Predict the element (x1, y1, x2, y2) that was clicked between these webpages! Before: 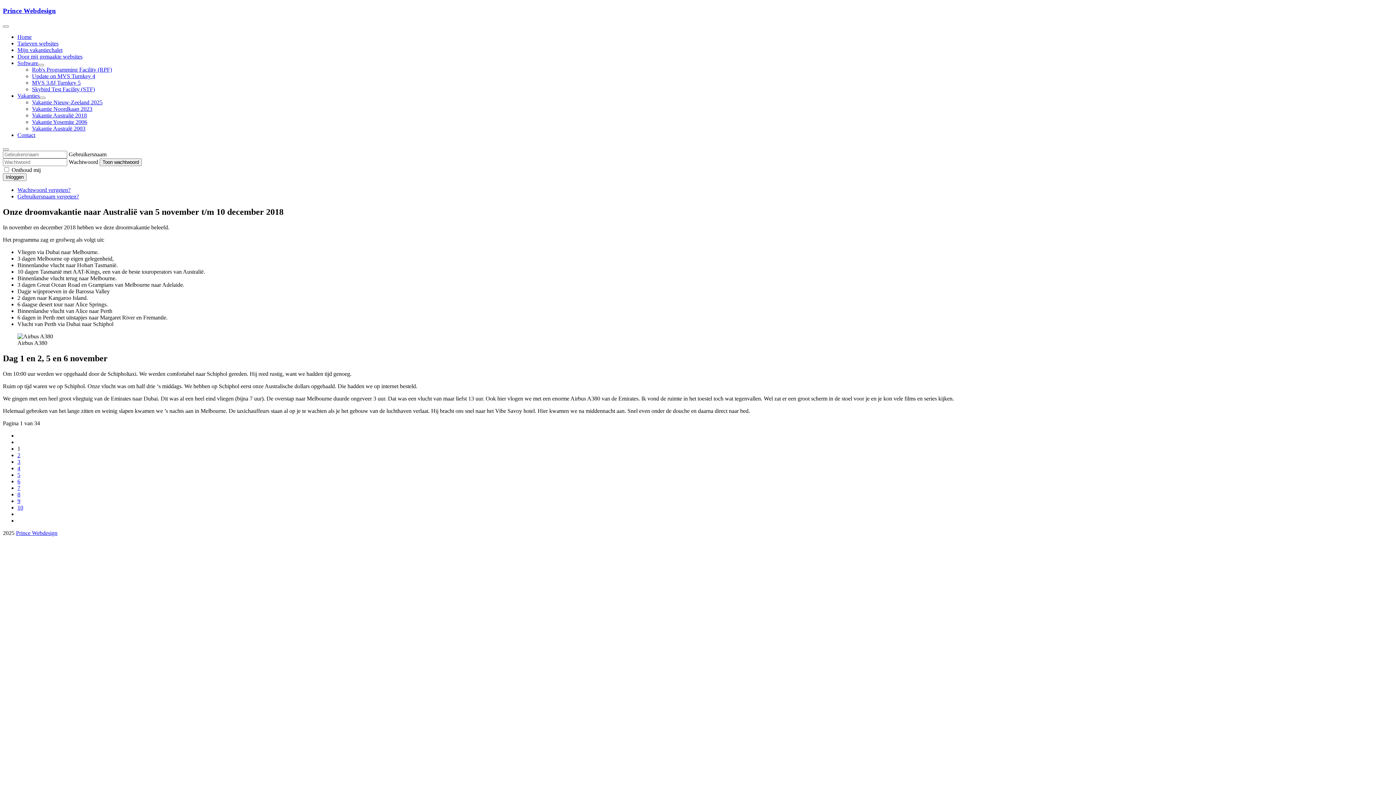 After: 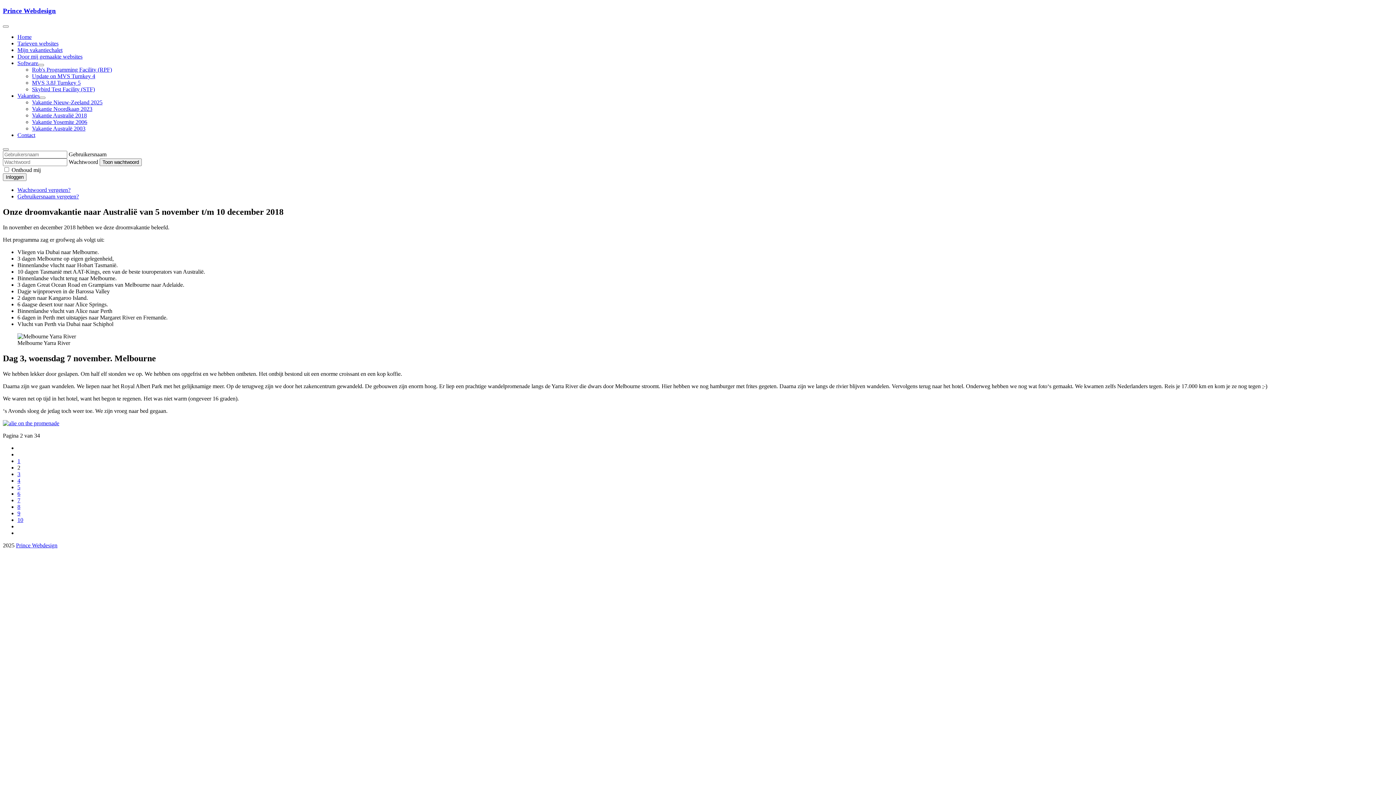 Action: label: Ga naar pagina 2 bbox: (17, 452, 20, 458)